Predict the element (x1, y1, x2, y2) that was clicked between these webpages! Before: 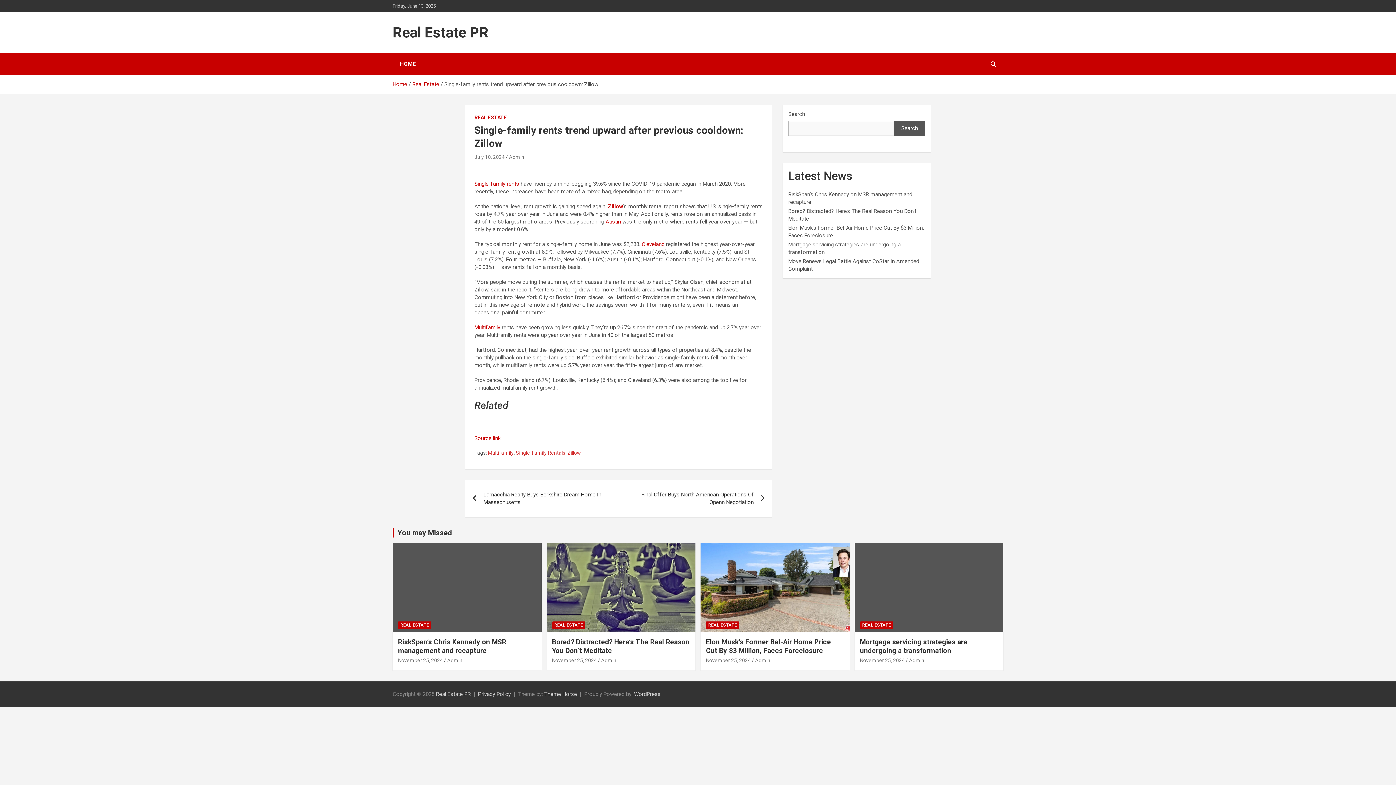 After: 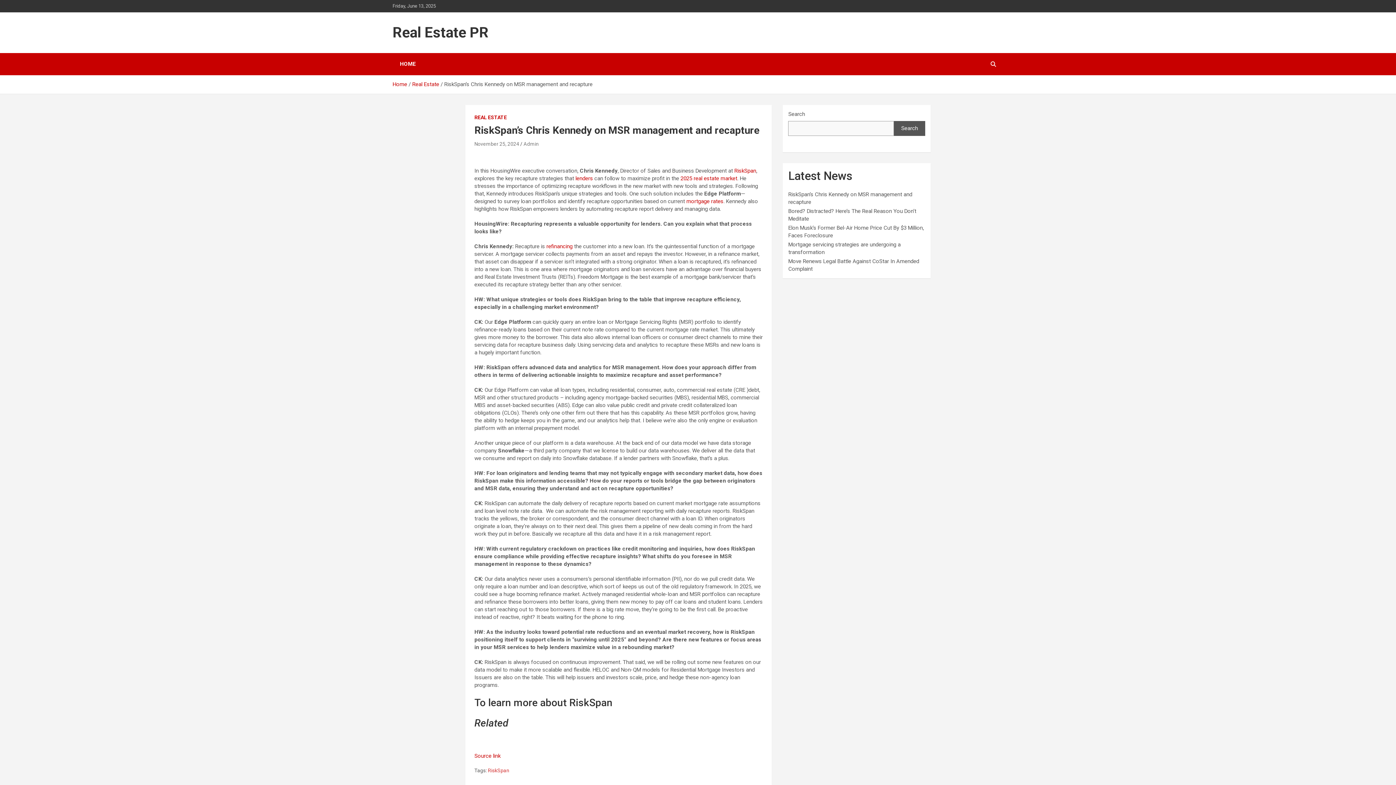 Action: label: RiskSpan’s Chris Kennedy on MSR management and recapture bbox: (398, 638, 506, 655)